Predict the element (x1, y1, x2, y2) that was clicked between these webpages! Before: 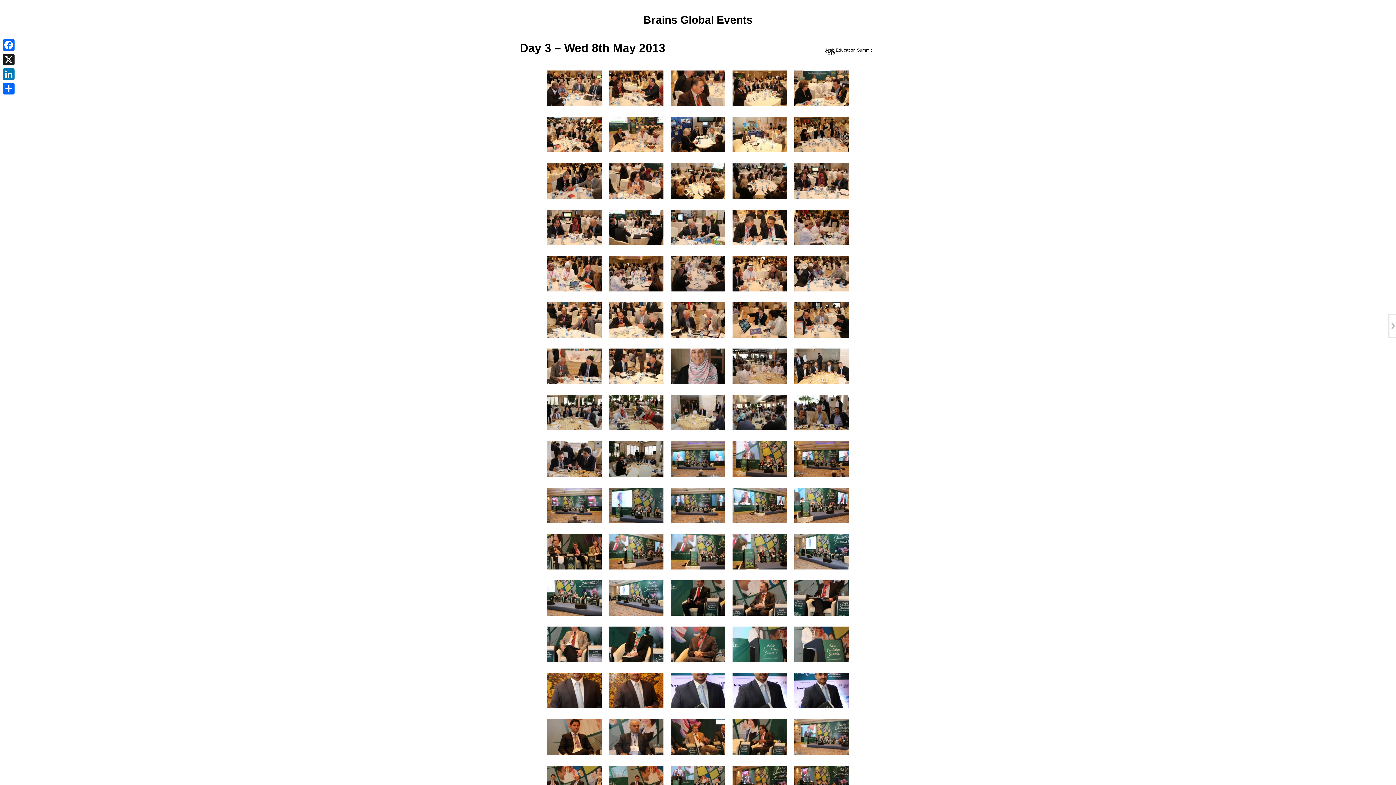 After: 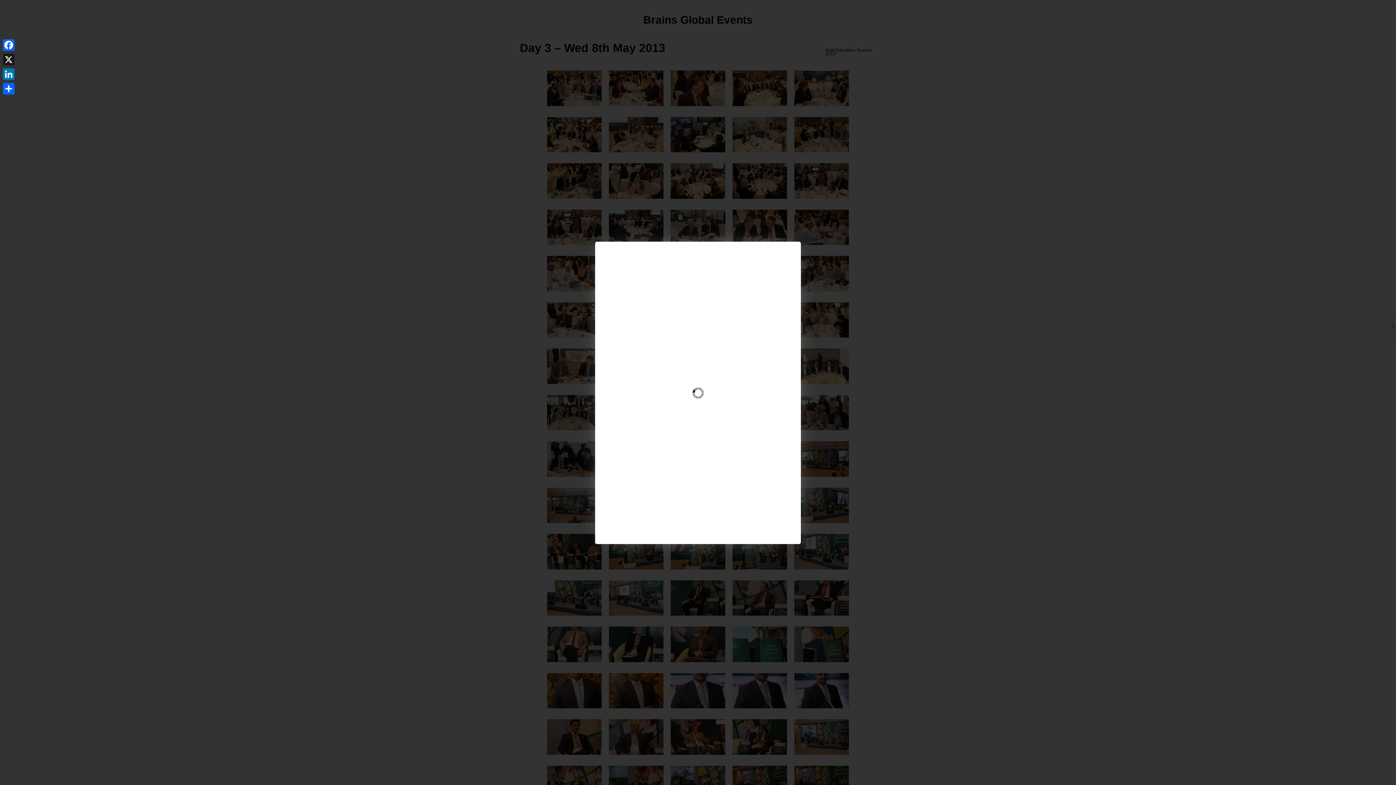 Action: bbox: (670, 689, 725, 695)